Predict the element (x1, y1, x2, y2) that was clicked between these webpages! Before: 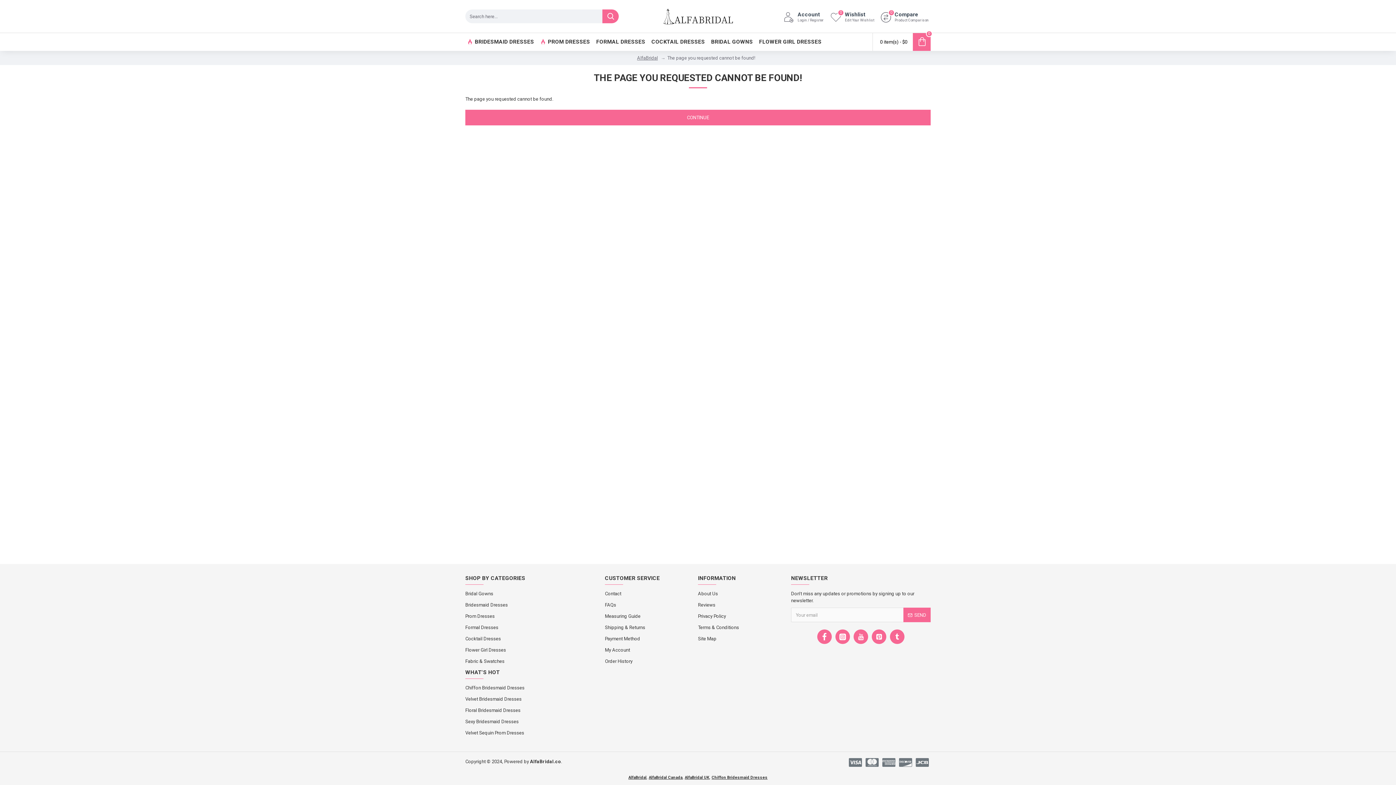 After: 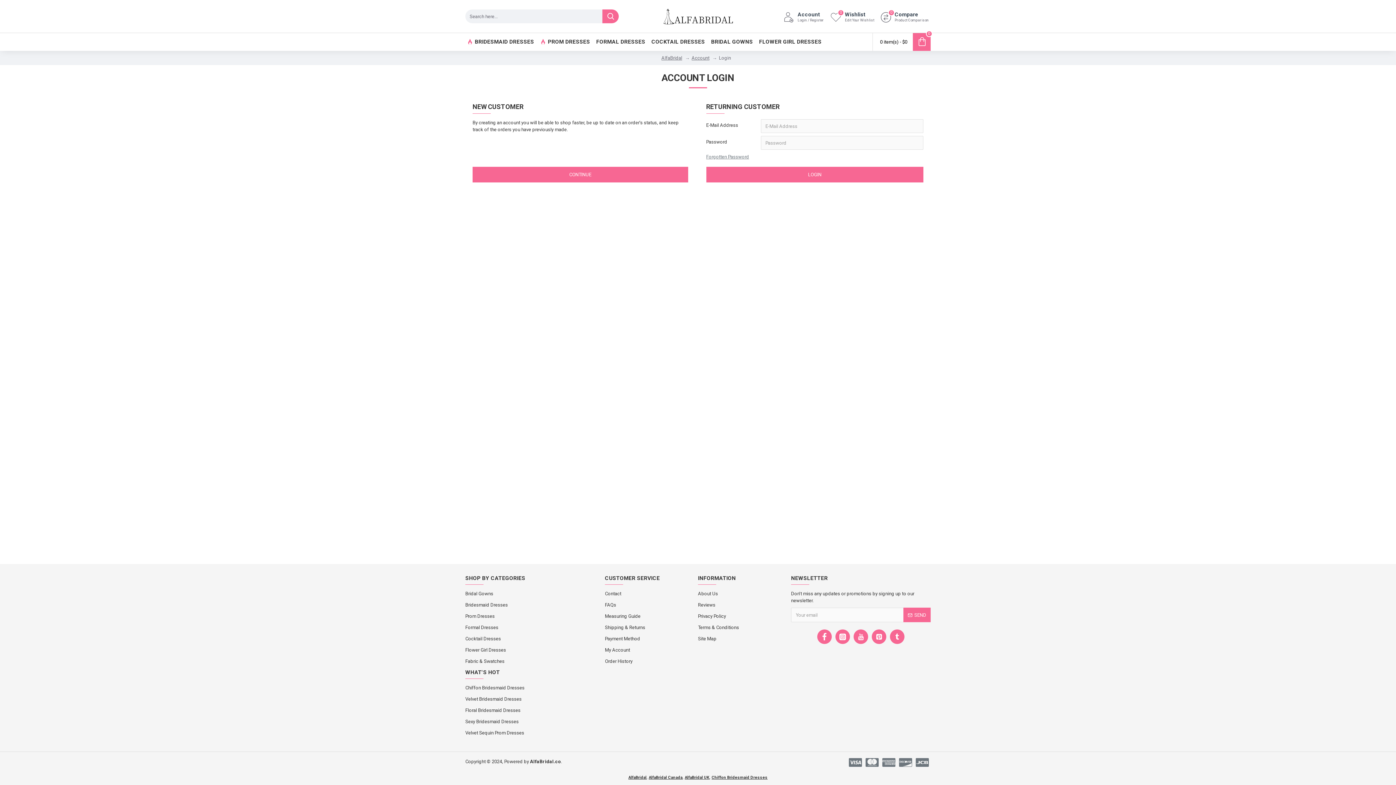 Action: bbox: (782, 8, 825, 24) label: Account
Login / Register